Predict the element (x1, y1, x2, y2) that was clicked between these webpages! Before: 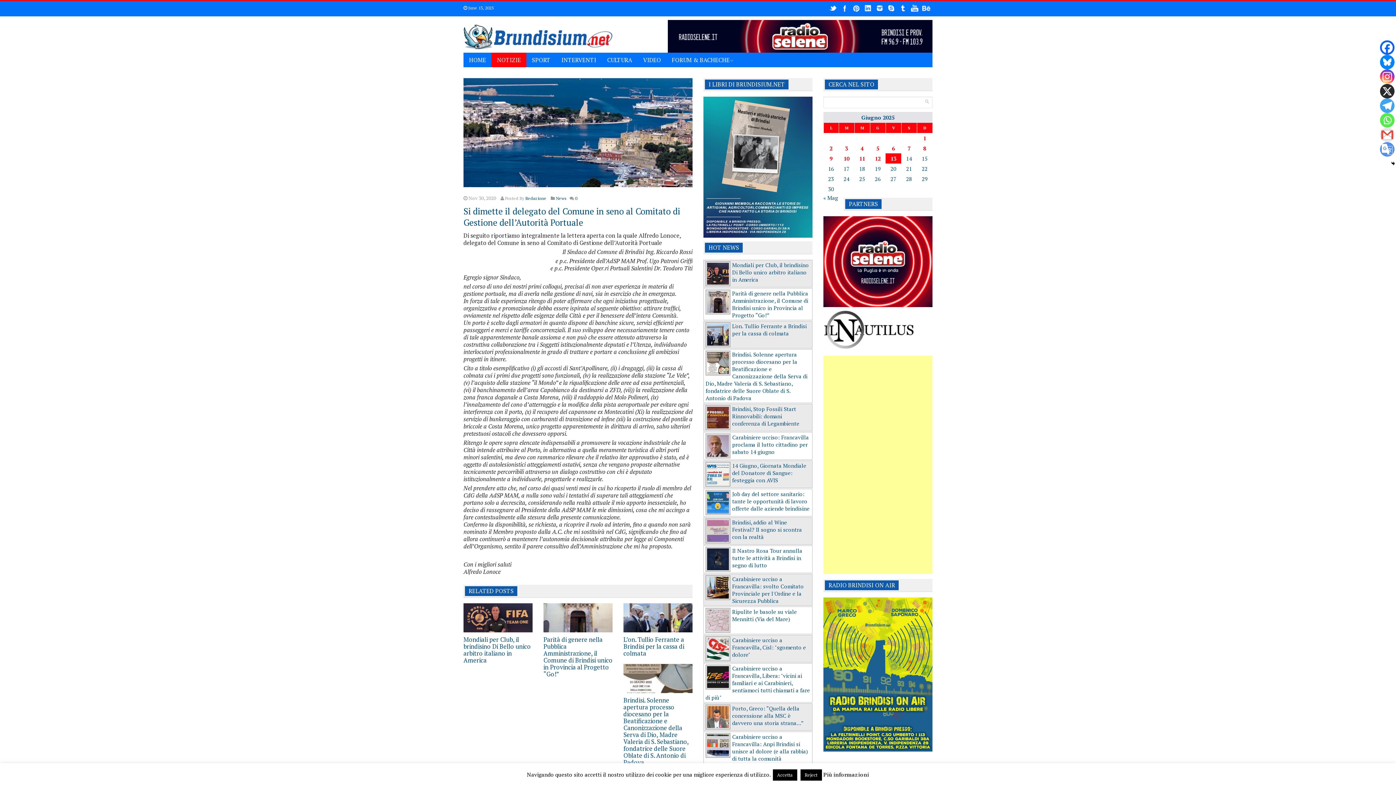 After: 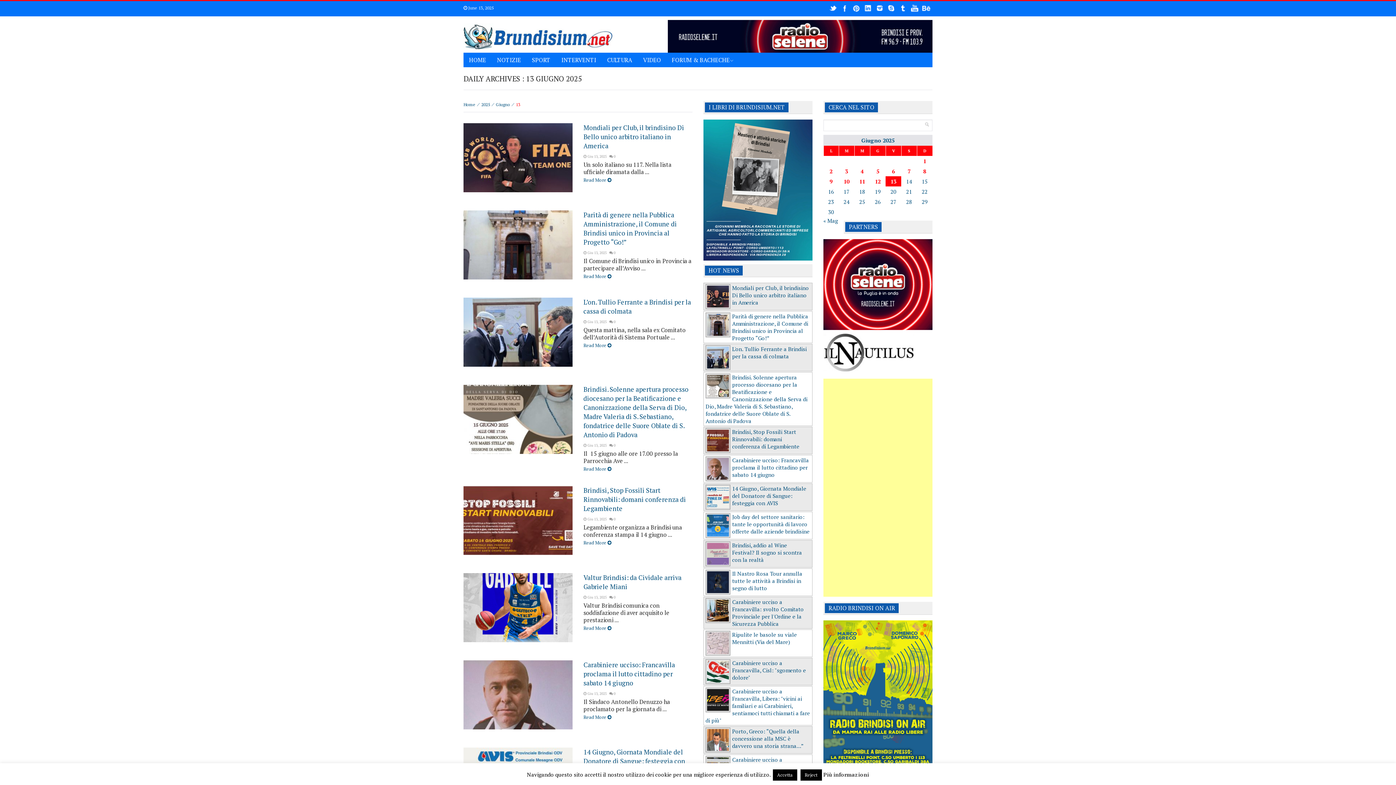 Action: label: Articoli pubblicati in 13 June 2025 bbox: (885, 153, 901, 163)